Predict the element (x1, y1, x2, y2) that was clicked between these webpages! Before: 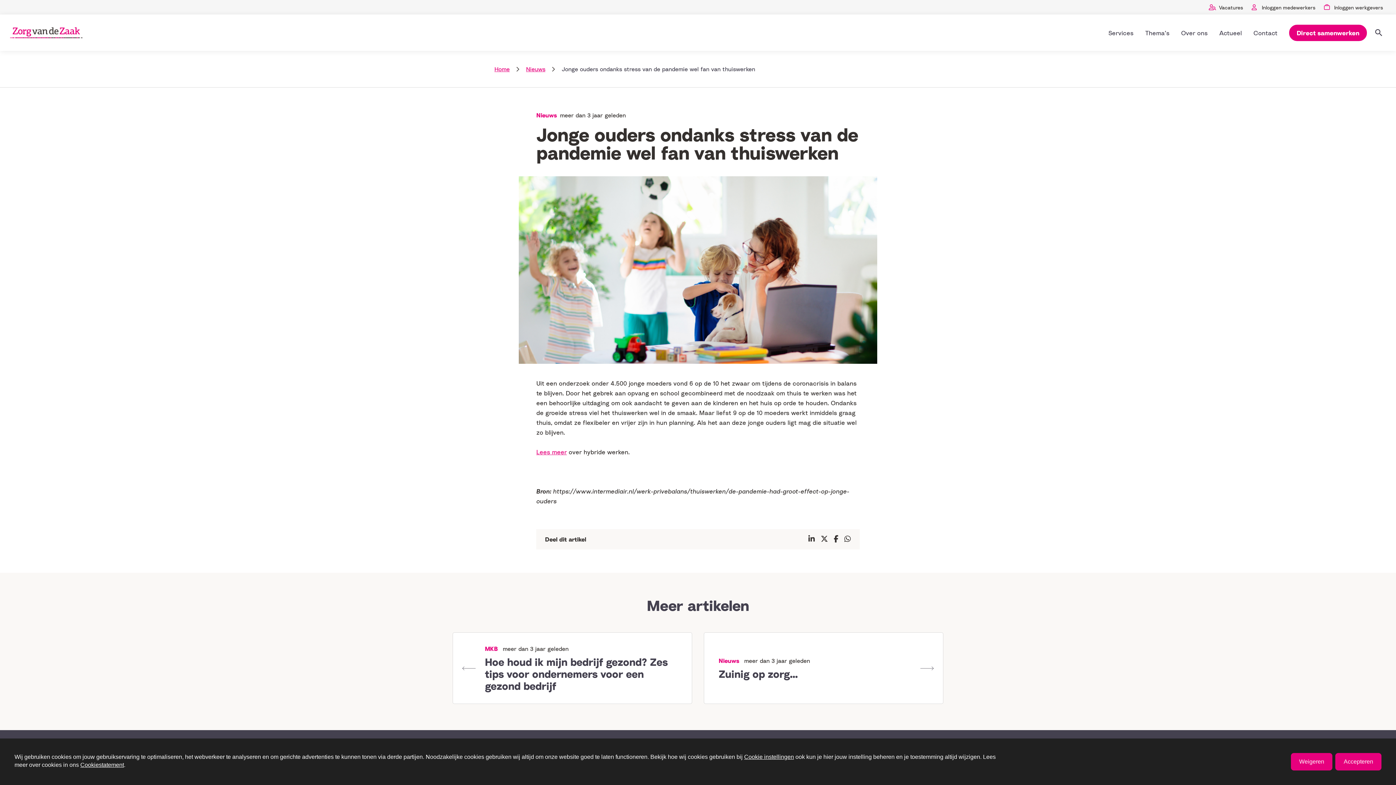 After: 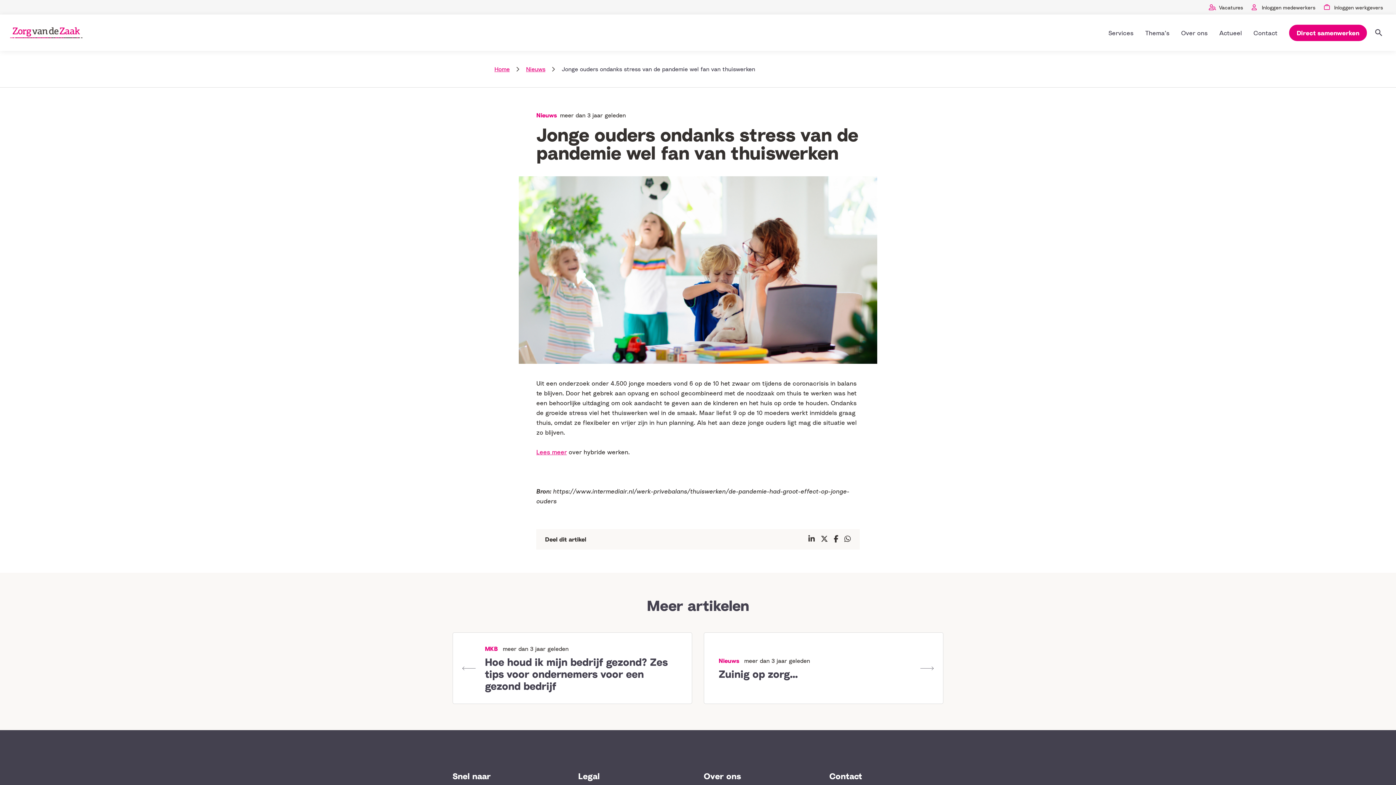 Action: bbox: (1335, 753, 1381, 770) label: Accepteren